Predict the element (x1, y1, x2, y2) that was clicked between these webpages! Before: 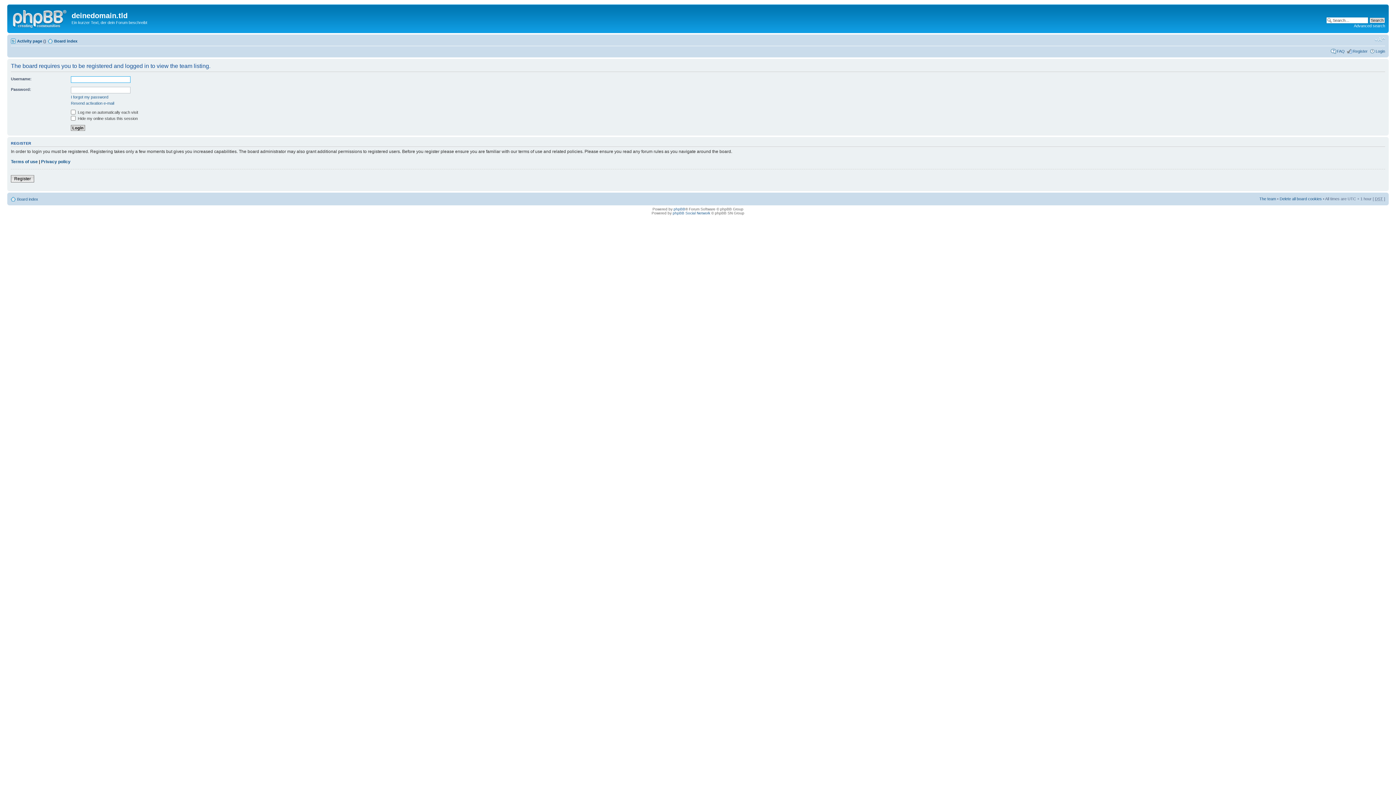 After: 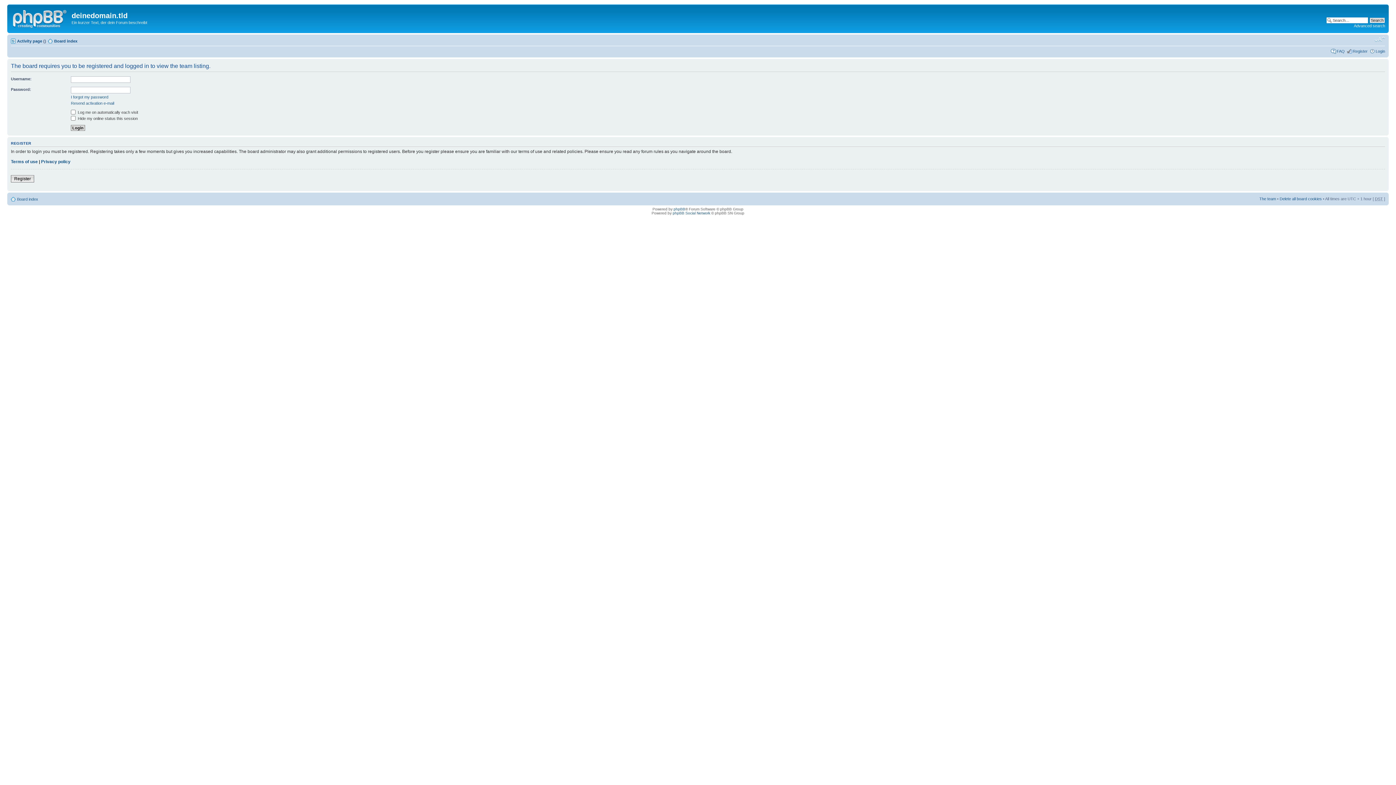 Action: label: Change font size bbox: (1374, 36, 1385, 42)